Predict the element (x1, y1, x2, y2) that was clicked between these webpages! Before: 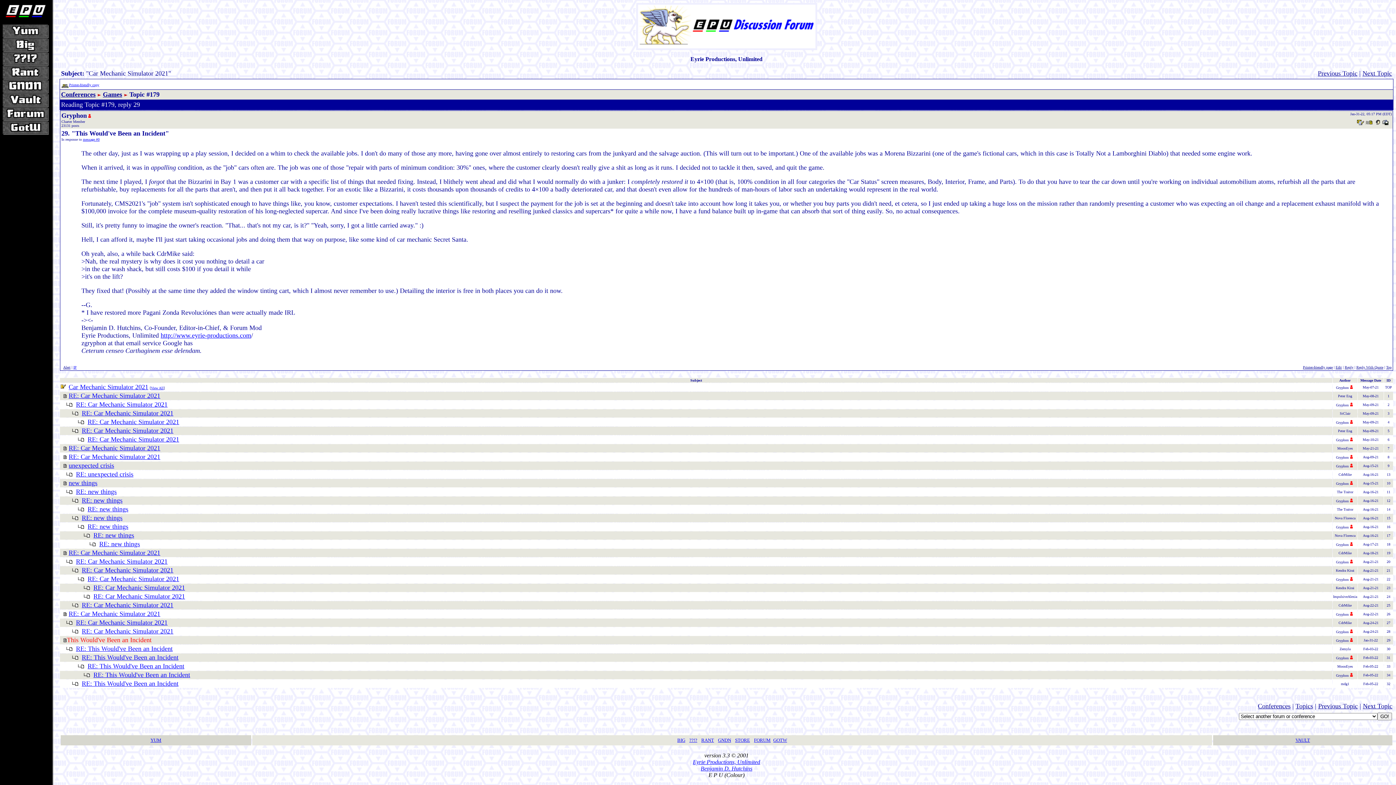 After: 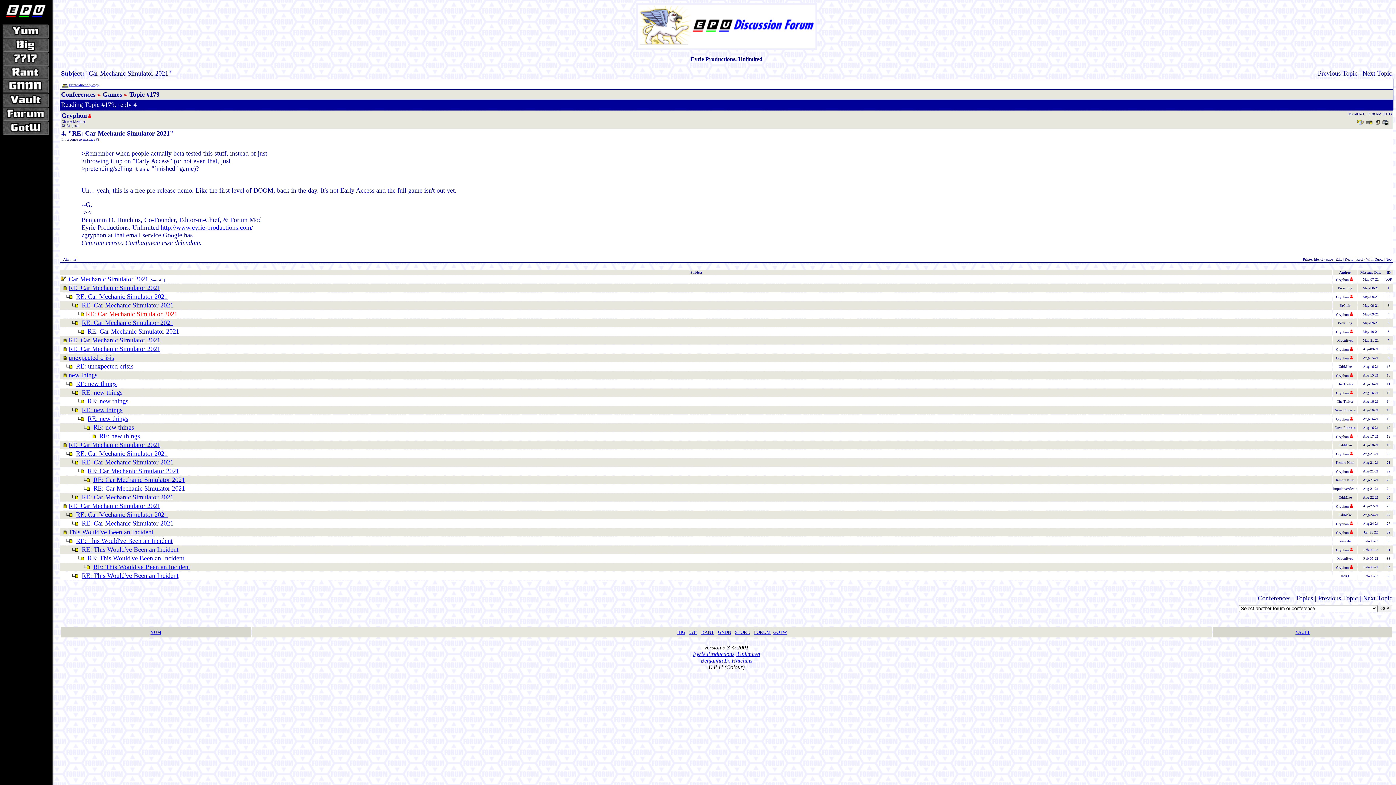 Action: bbox: (87, 418, 179, 425) label: RE: Car Mechanic Simulator 2021